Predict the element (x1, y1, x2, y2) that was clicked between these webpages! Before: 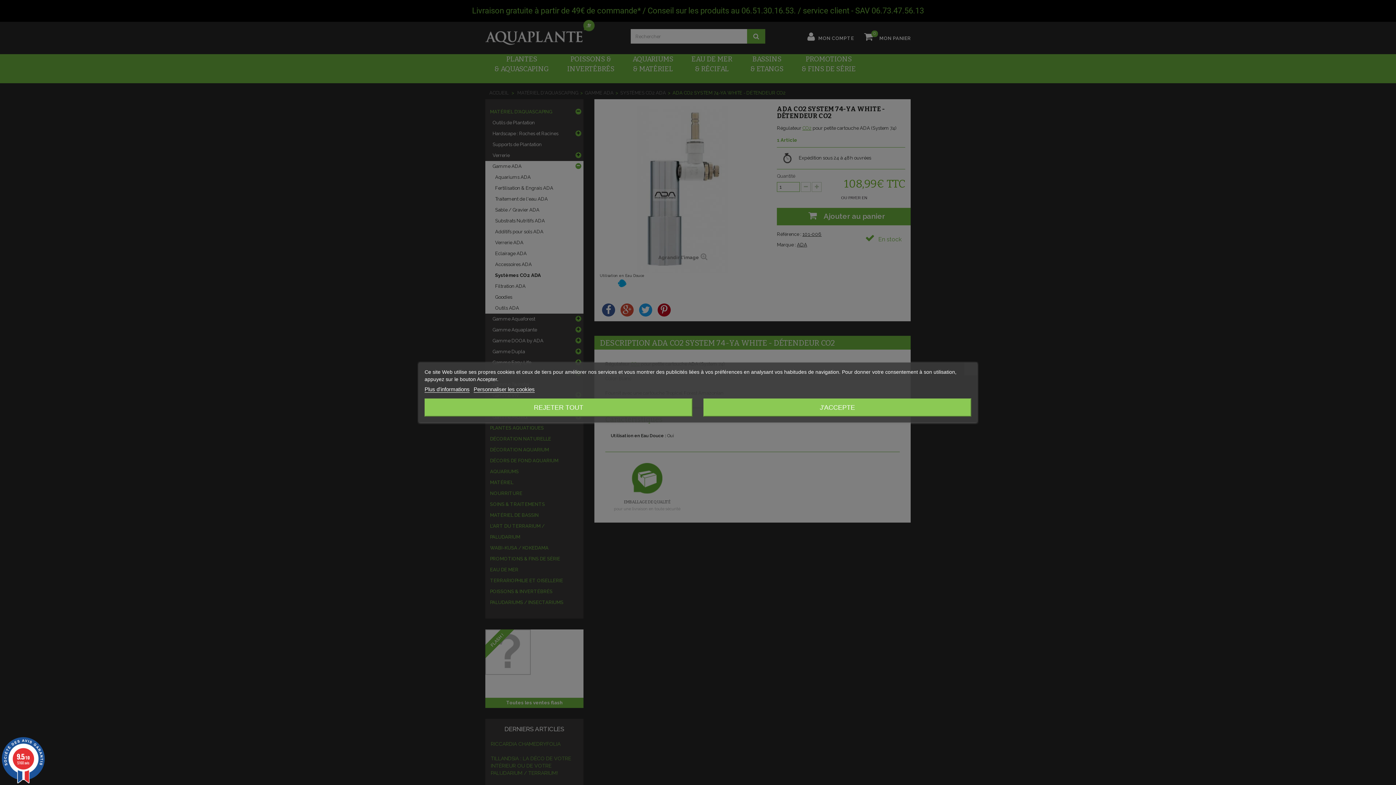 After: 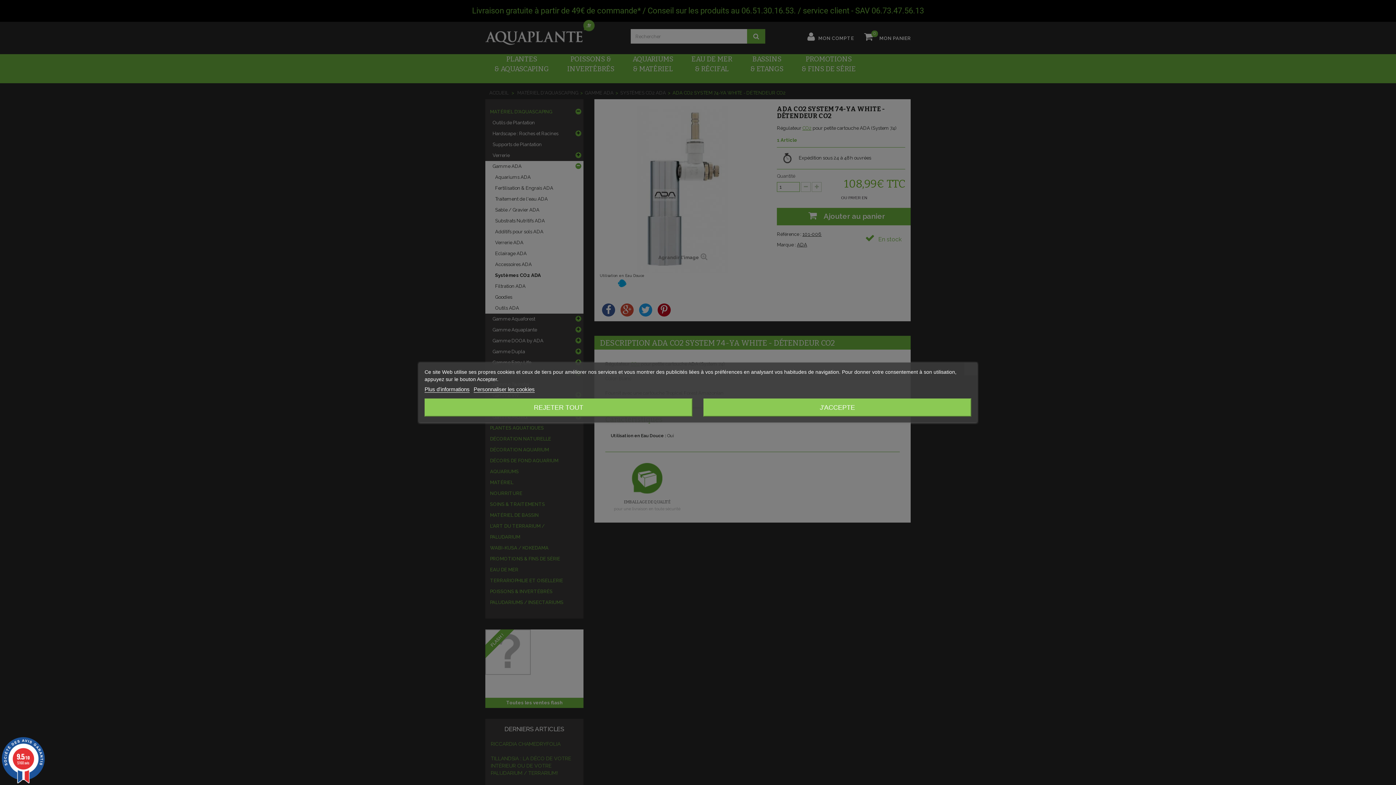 Action: label: 9.5/10
5160 avis bbox: (0, 737, 46, 783)